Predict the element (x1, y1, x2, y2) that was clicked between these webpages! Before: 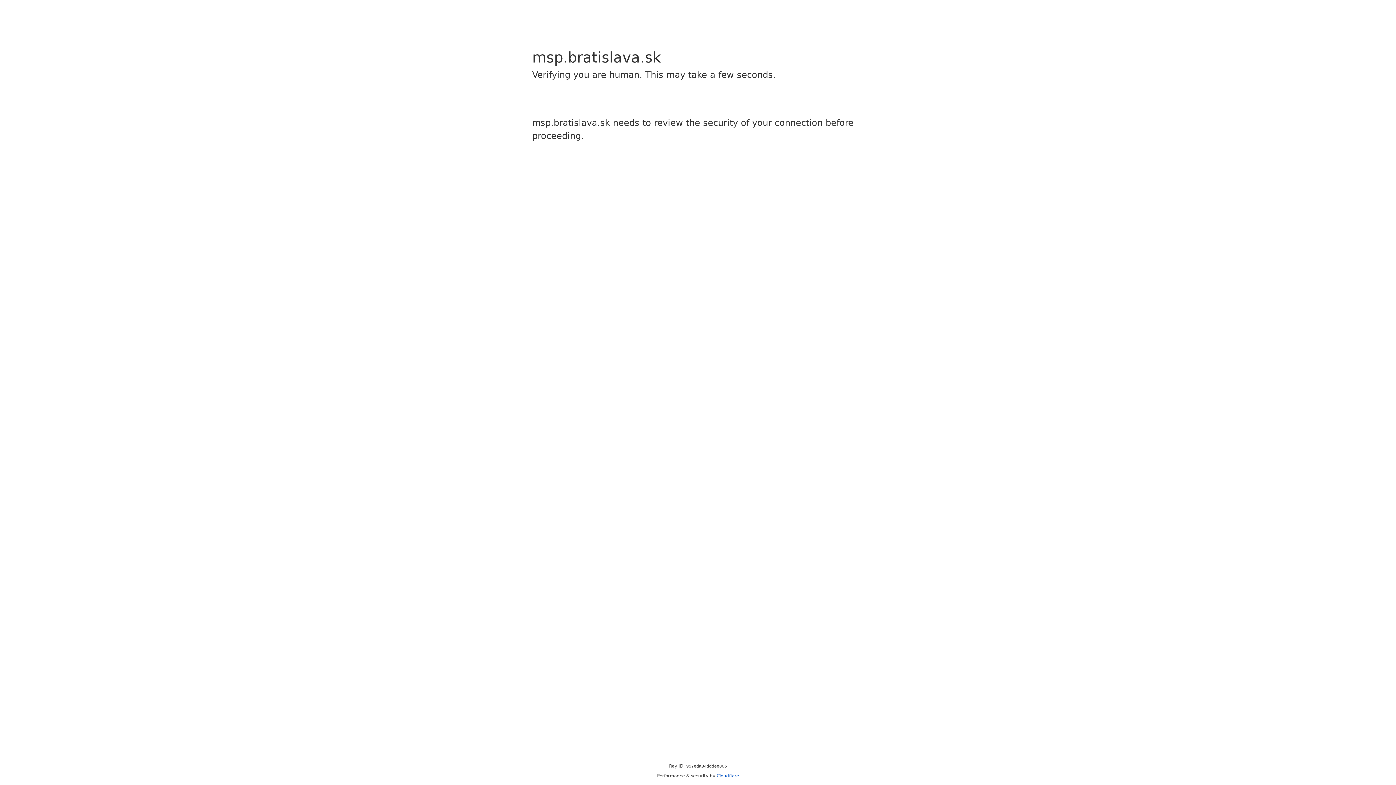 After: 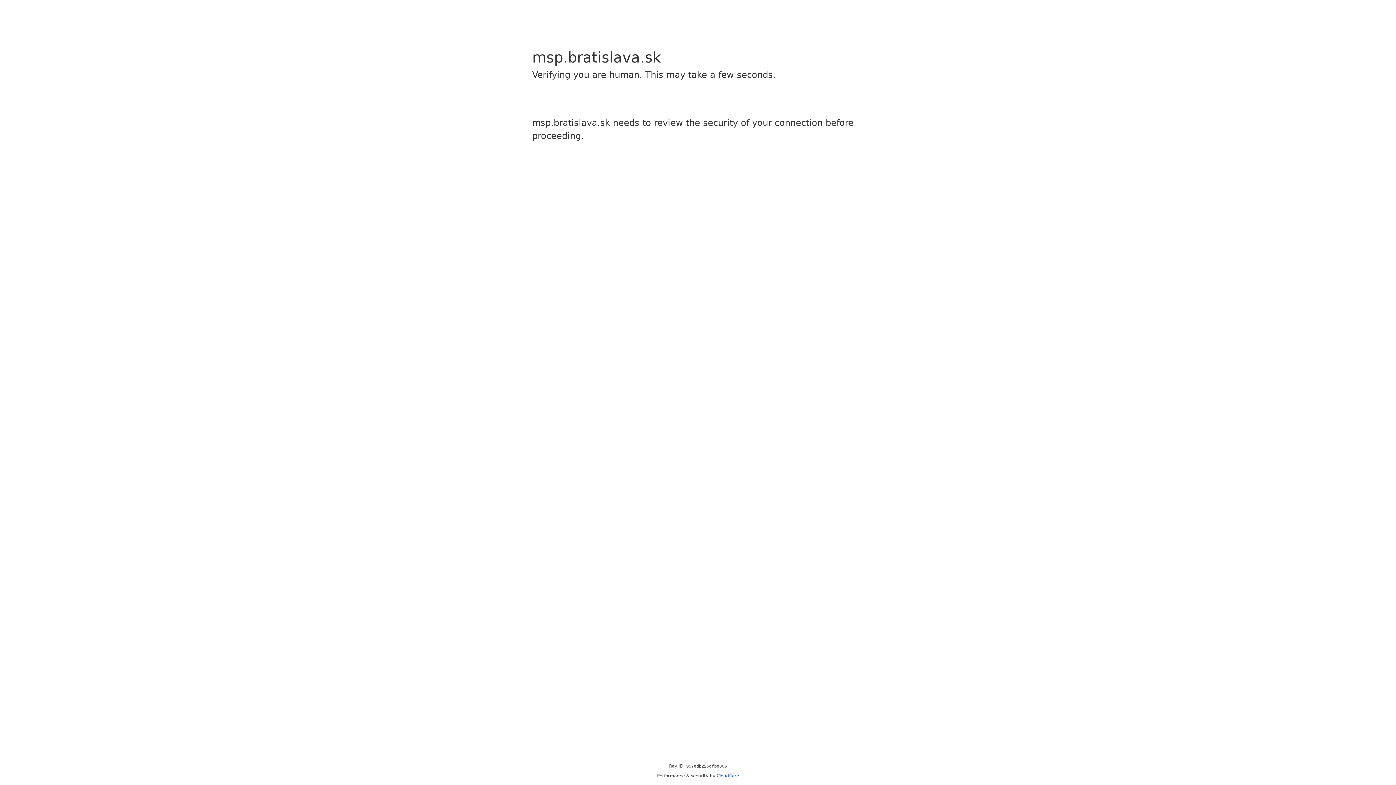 Action: label: Cloudflare bbox: (716, 773, 739, 778)